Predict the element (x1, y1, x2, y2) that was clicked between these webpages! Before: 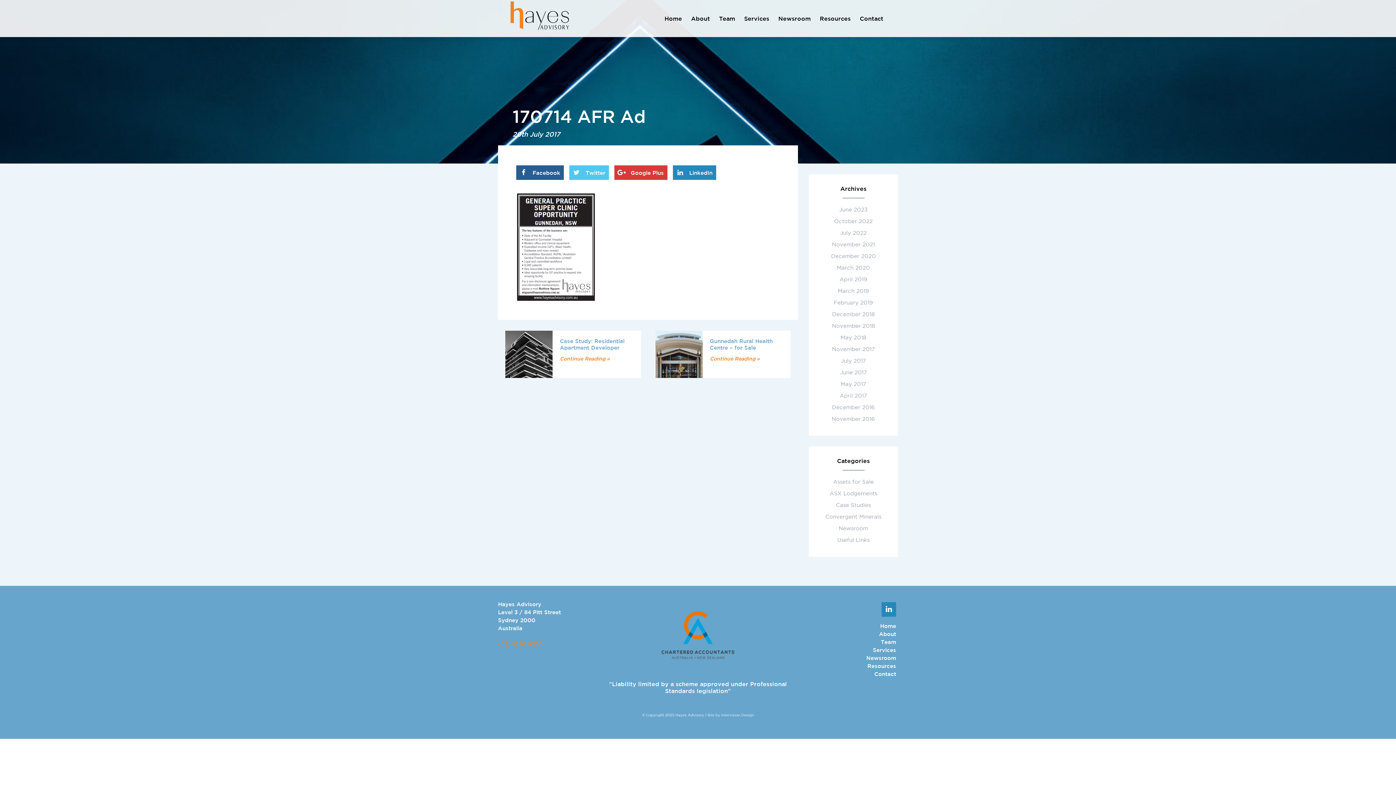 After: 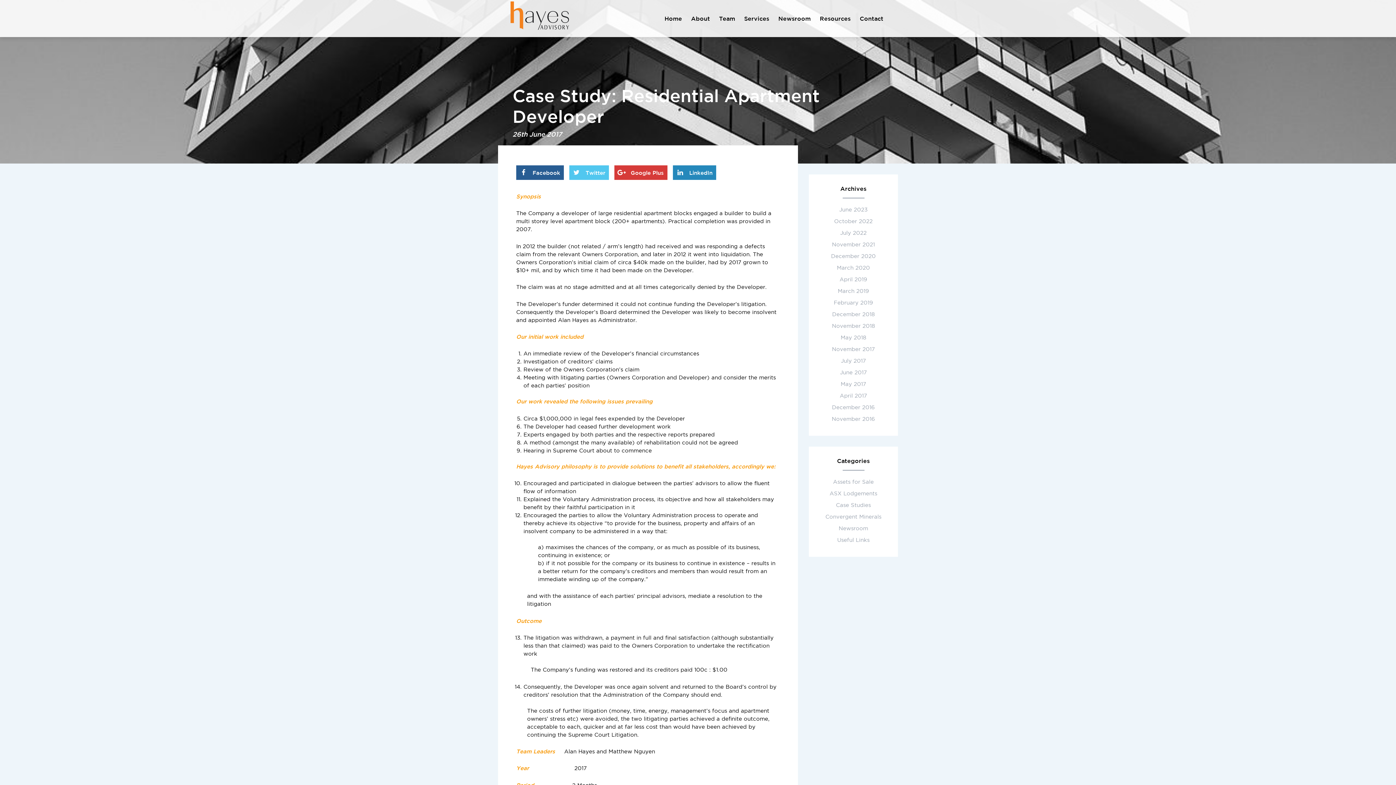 Action: bbox: (560, 338, 633, 362) label: Case Study: Residential Apartment Developer
Continue Reading »